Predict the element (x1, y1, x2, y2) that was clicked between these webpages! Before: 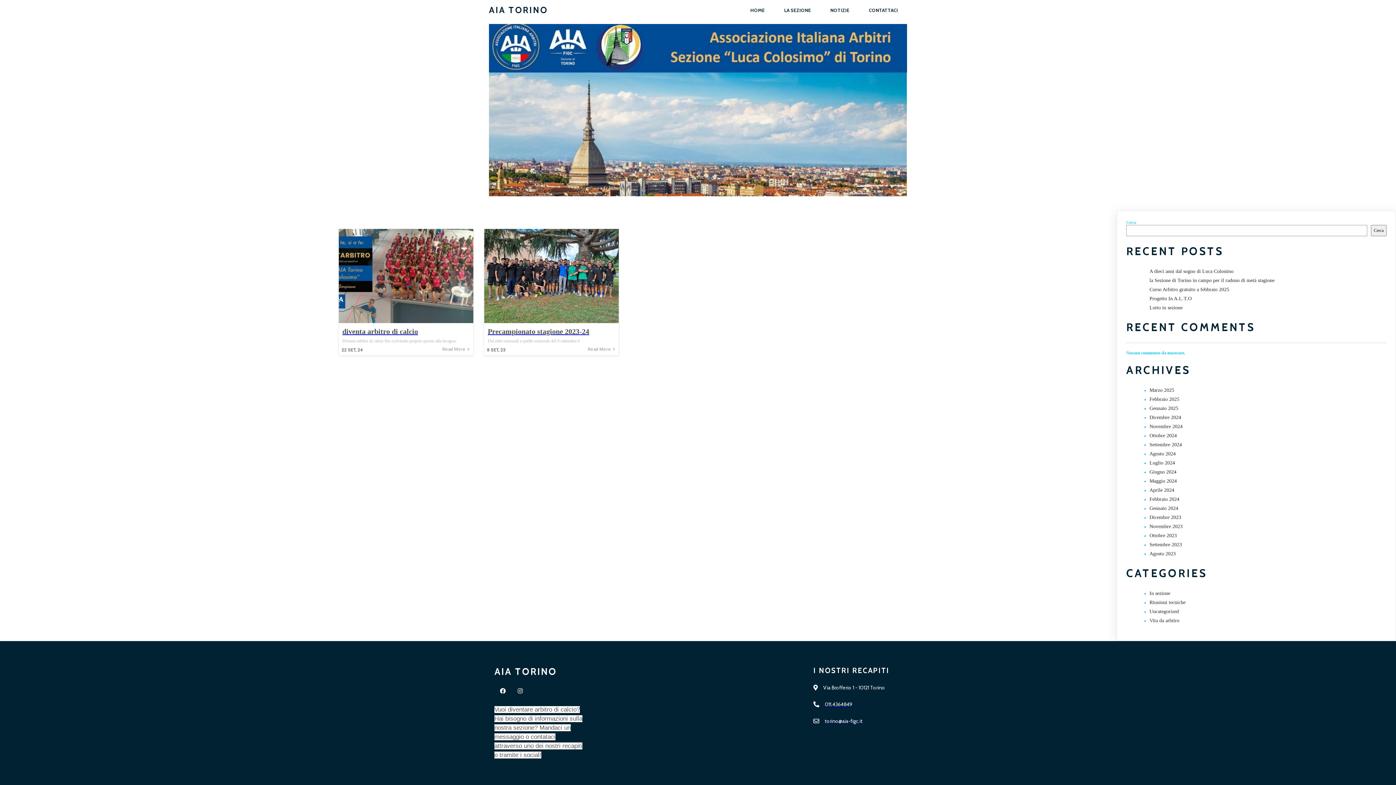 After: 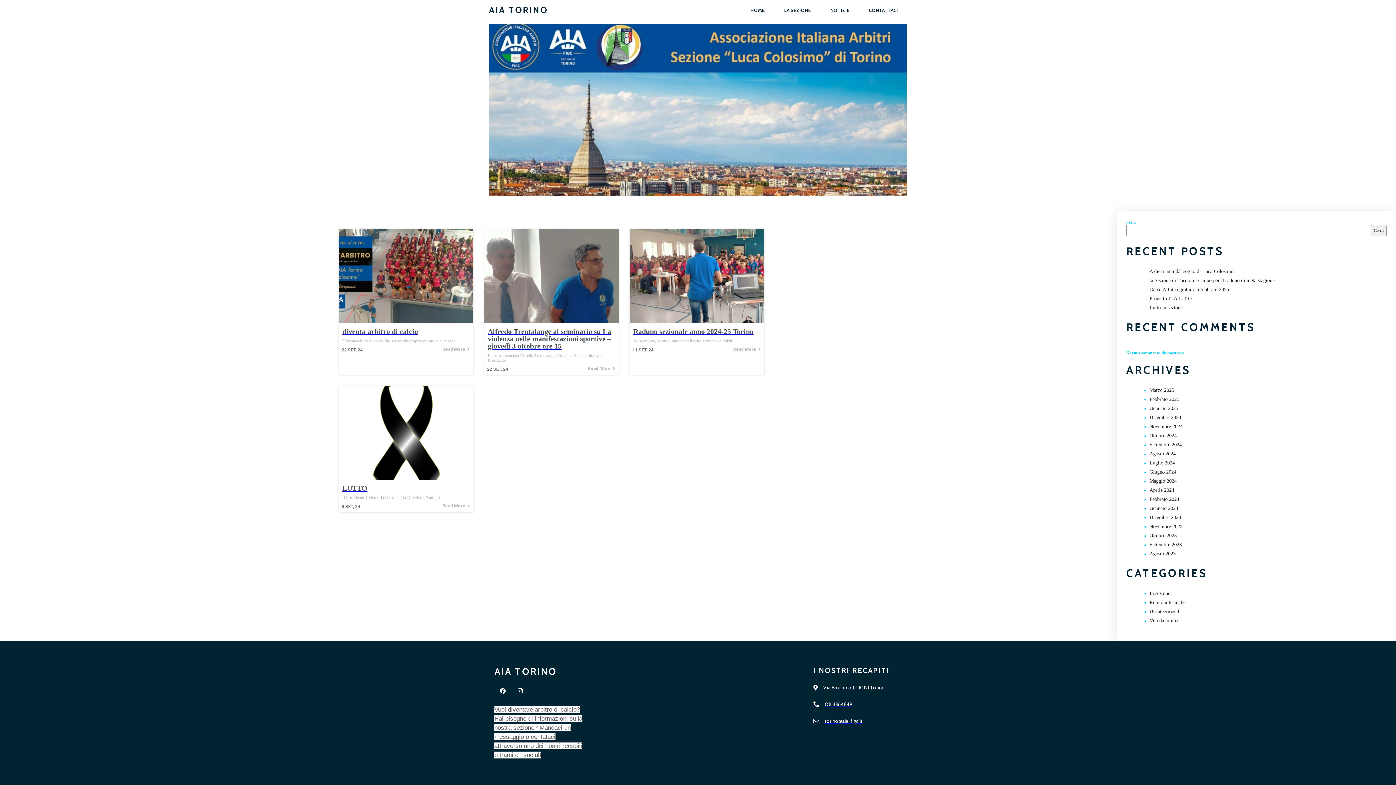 Action: bbox: (1149, 442, 1182, 447) label: Settembre 2024